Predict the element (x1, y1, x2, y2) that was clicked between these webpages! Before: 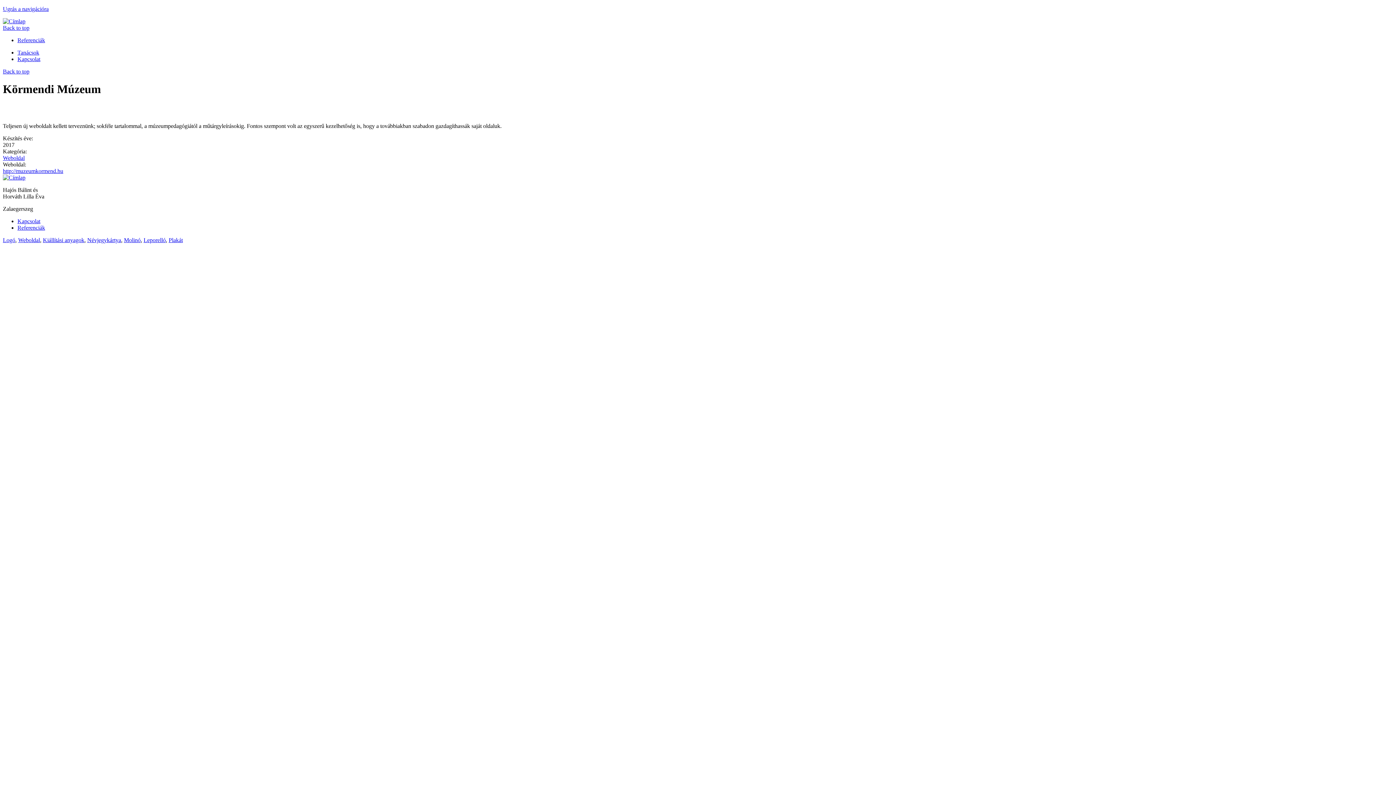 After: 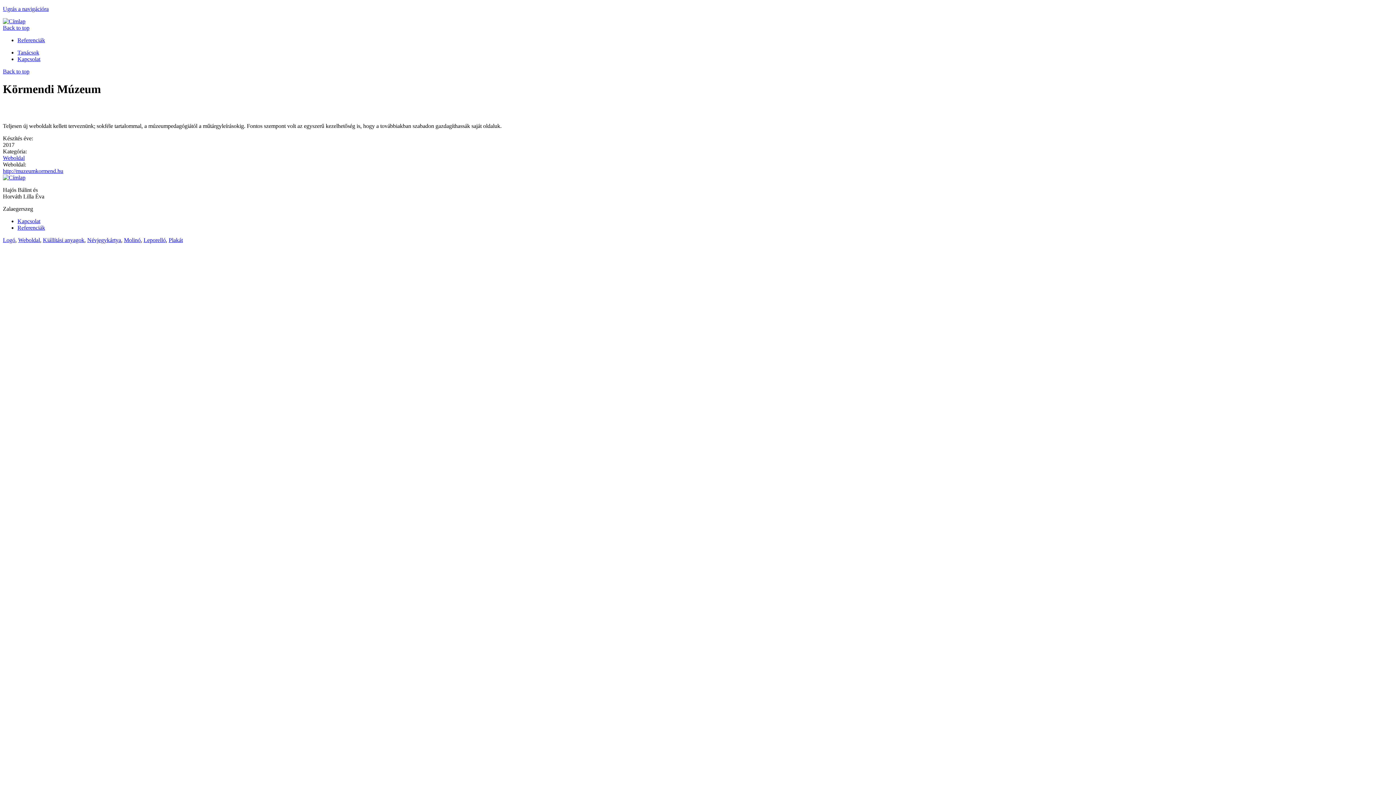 Action: bbox: (2, 68, 29, 74) label: Back to top